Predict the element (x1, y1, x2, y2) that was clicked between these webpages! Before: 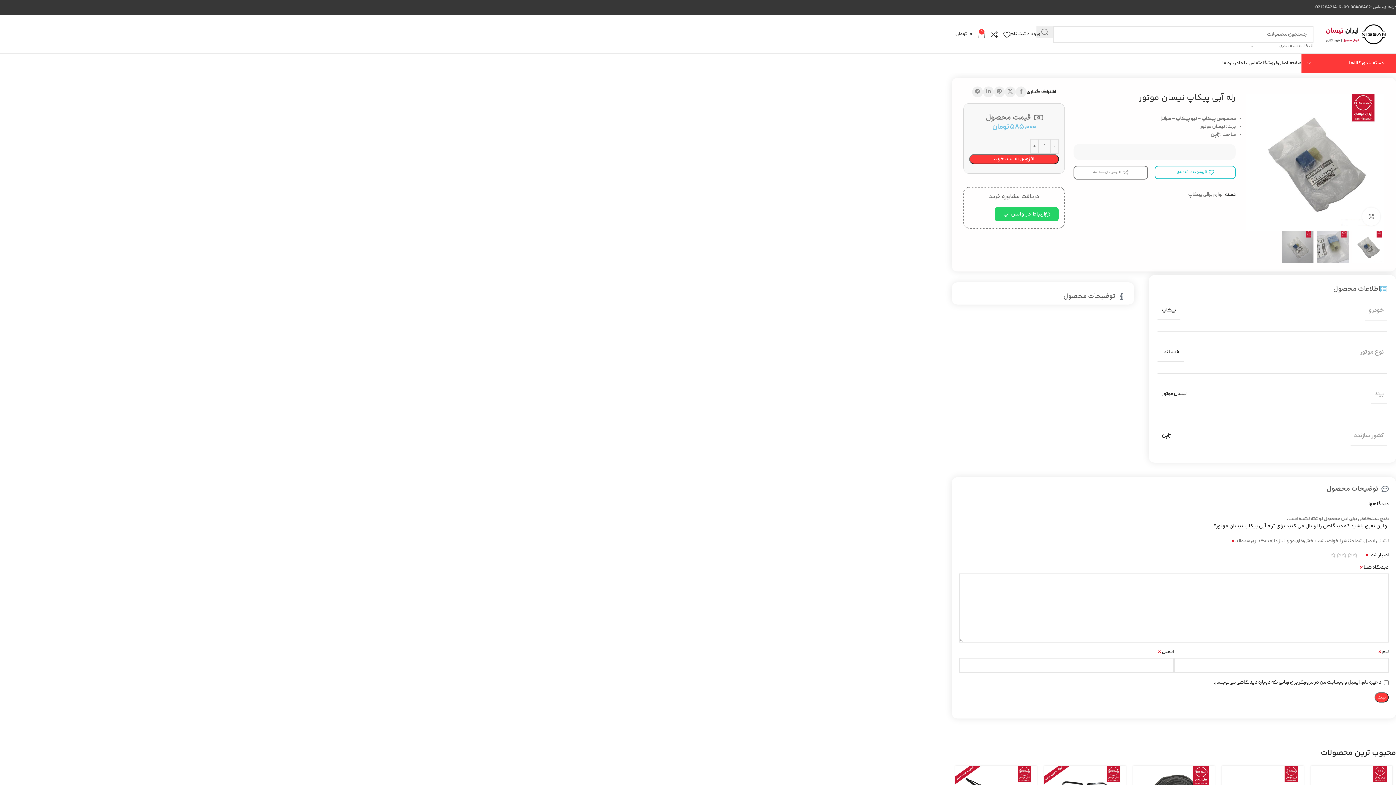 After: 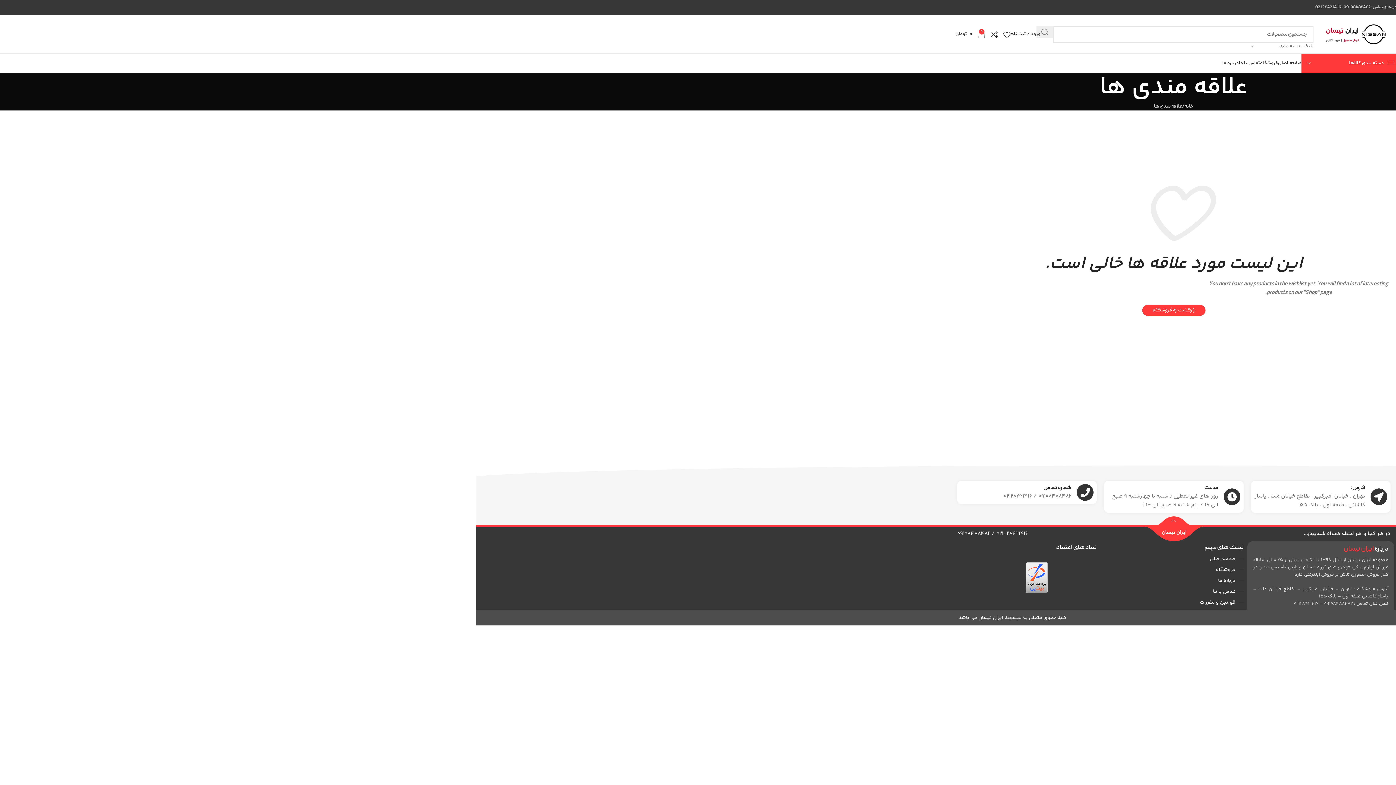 Action: bbox: (1176, 169, 1214, 175) label: افزودن به علاقه مندی